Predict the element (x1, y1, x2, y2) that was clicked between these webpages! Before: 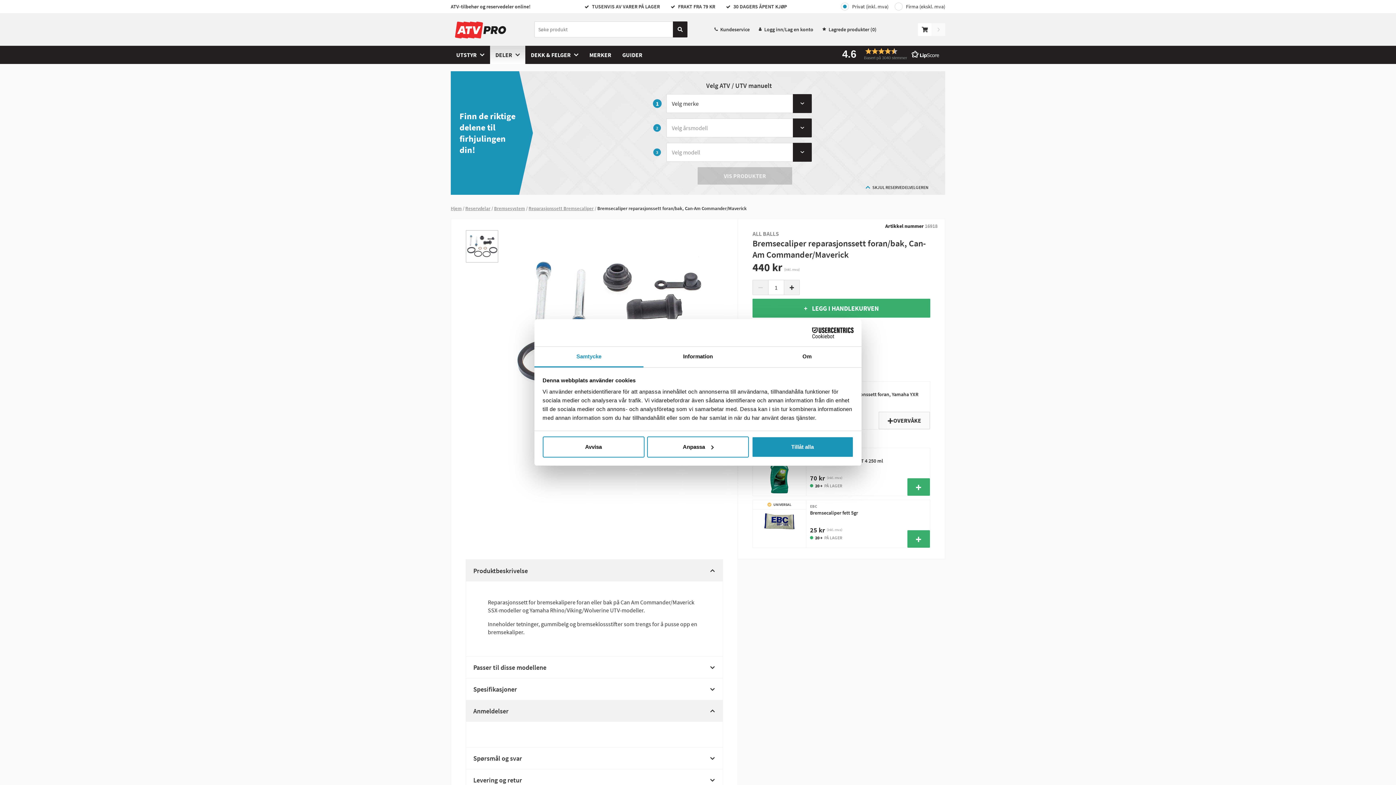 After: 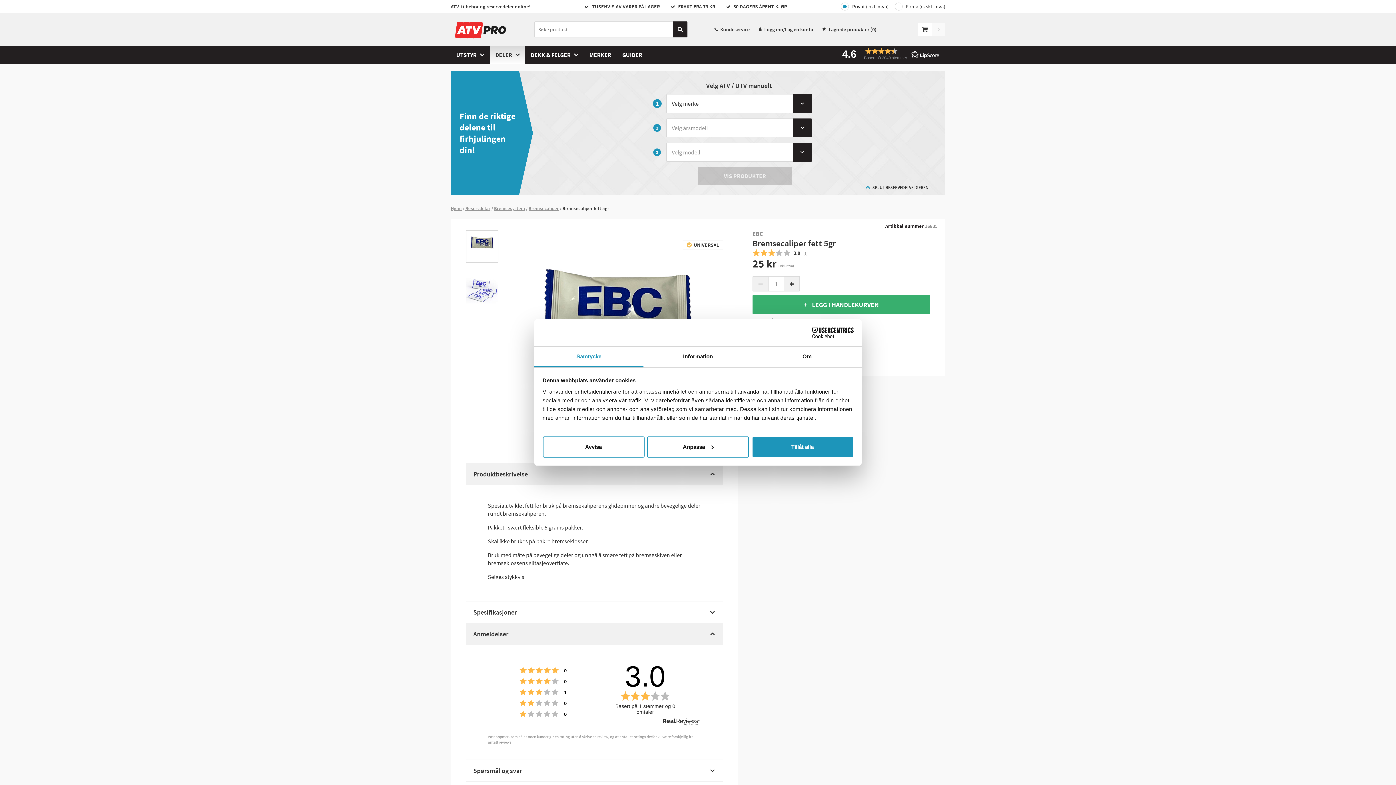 Action: bbox: (810, 504, 858, 516) label: EBC
Bremsecaliper fett 5gr